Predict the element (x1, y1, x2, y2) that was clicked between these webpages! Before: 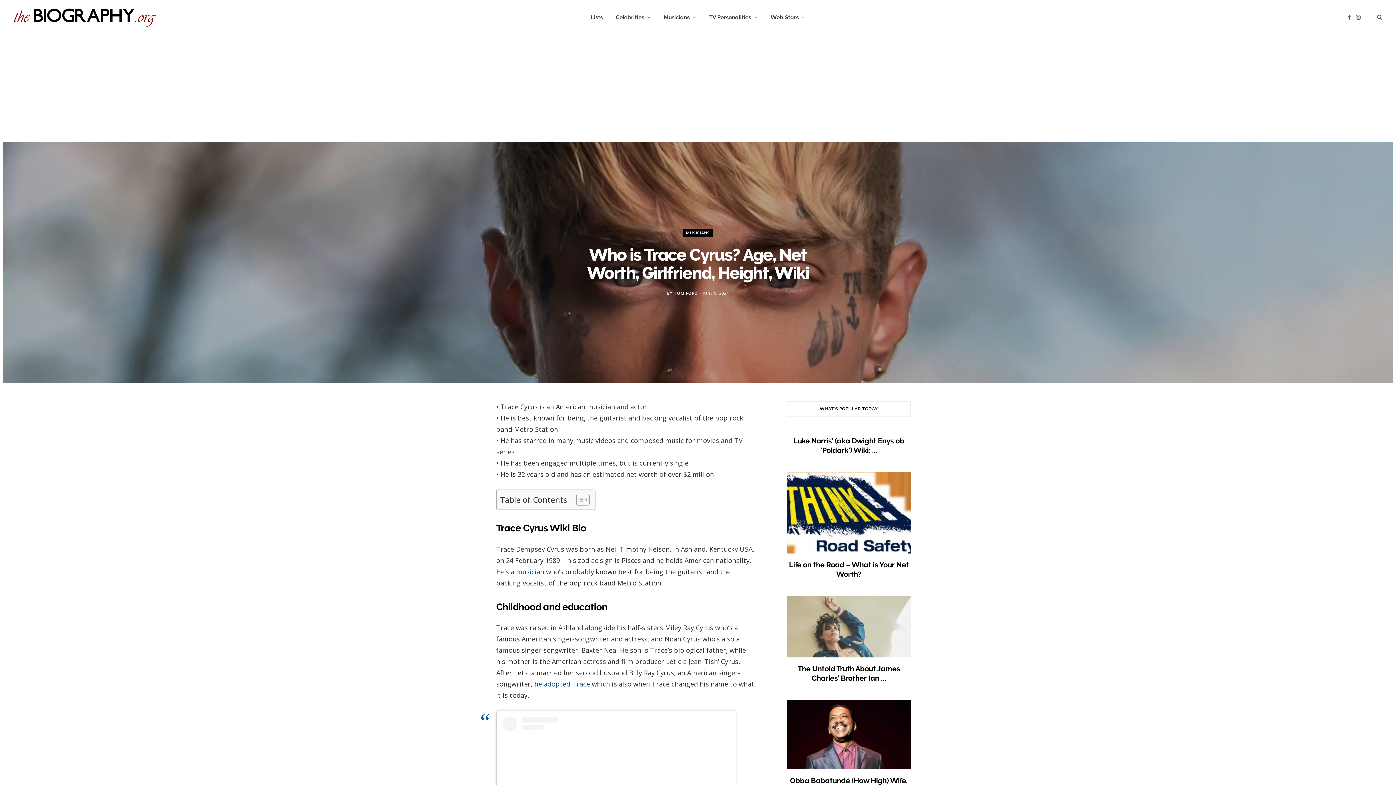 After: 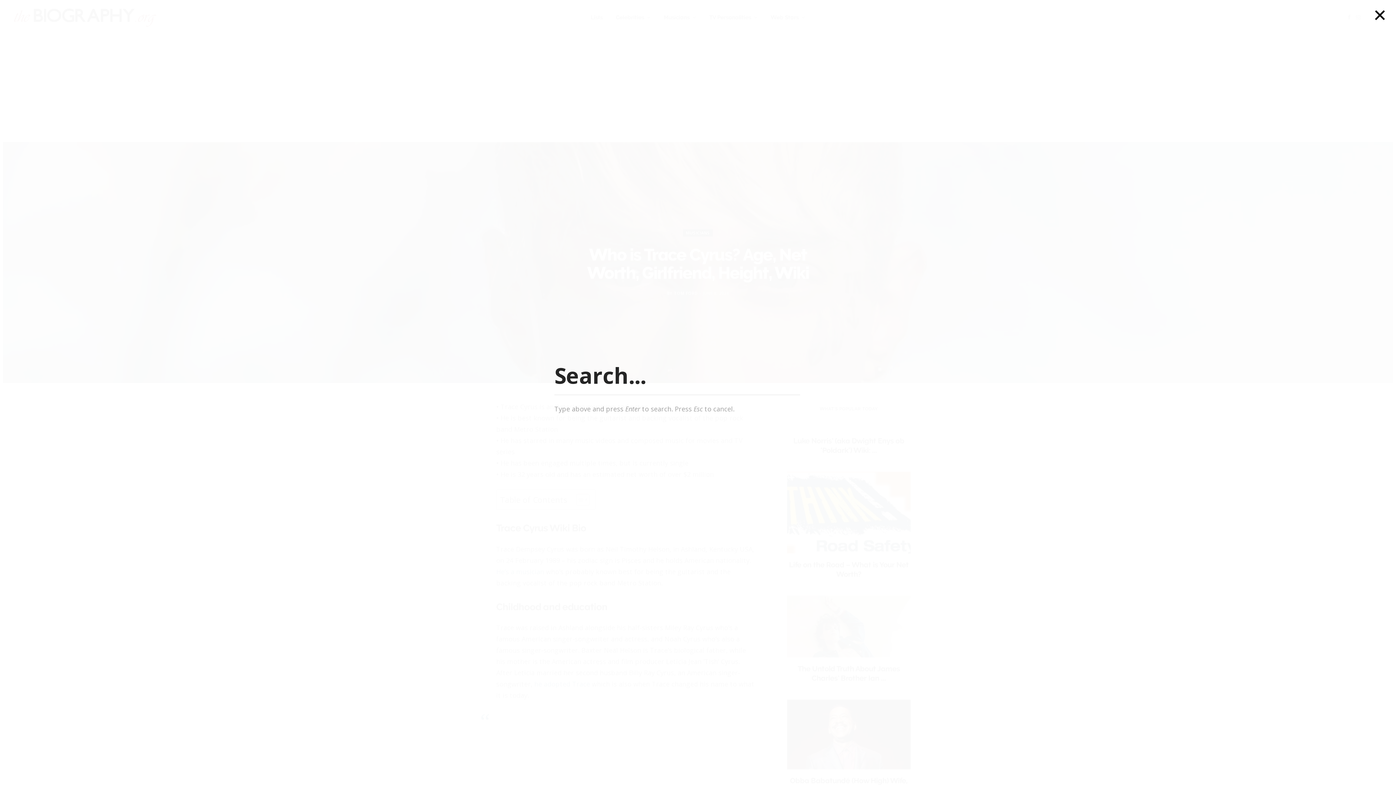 Action: bbox: (1369, 0, 1382, 34)